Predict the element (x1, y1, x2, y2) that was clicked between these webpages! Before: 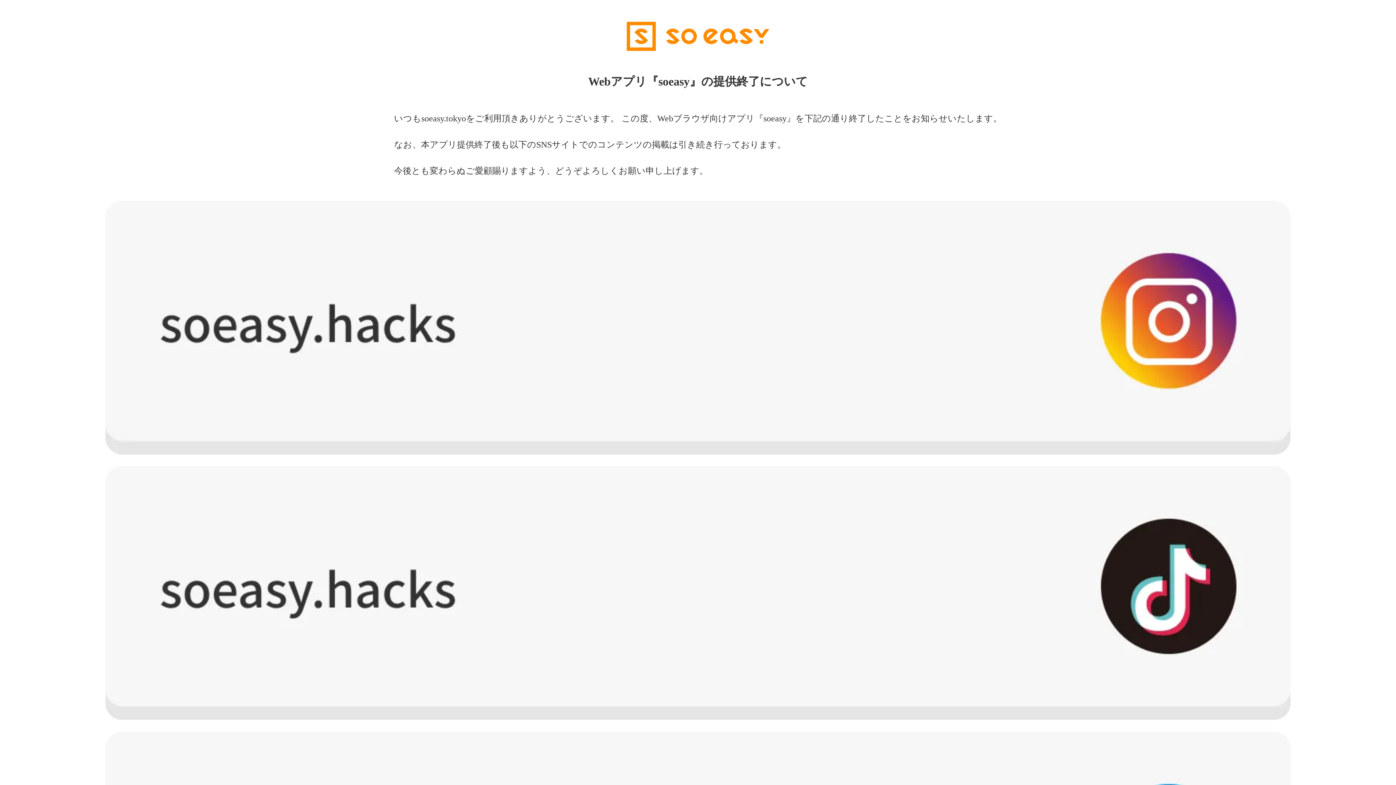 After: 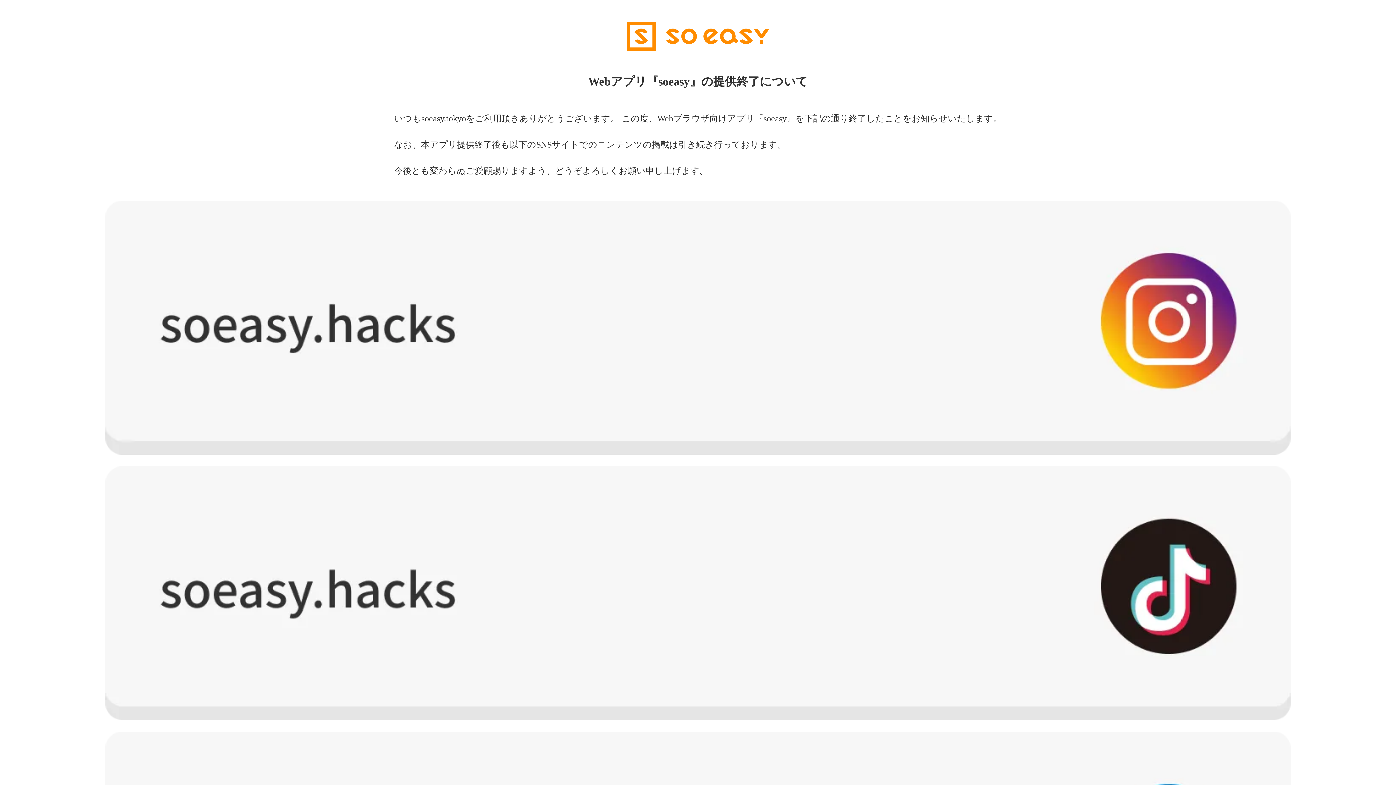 Action: bbox: (105, 200, 1290, 454)